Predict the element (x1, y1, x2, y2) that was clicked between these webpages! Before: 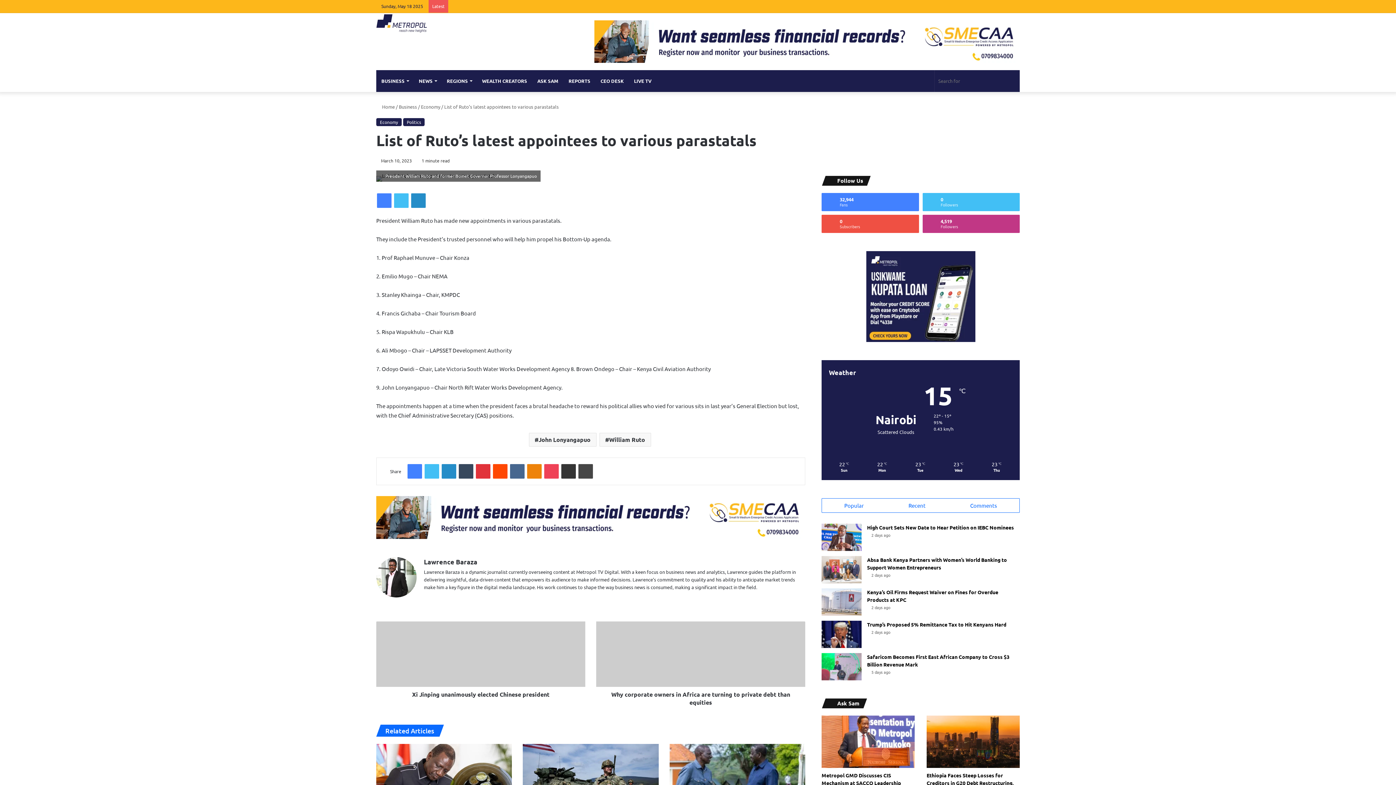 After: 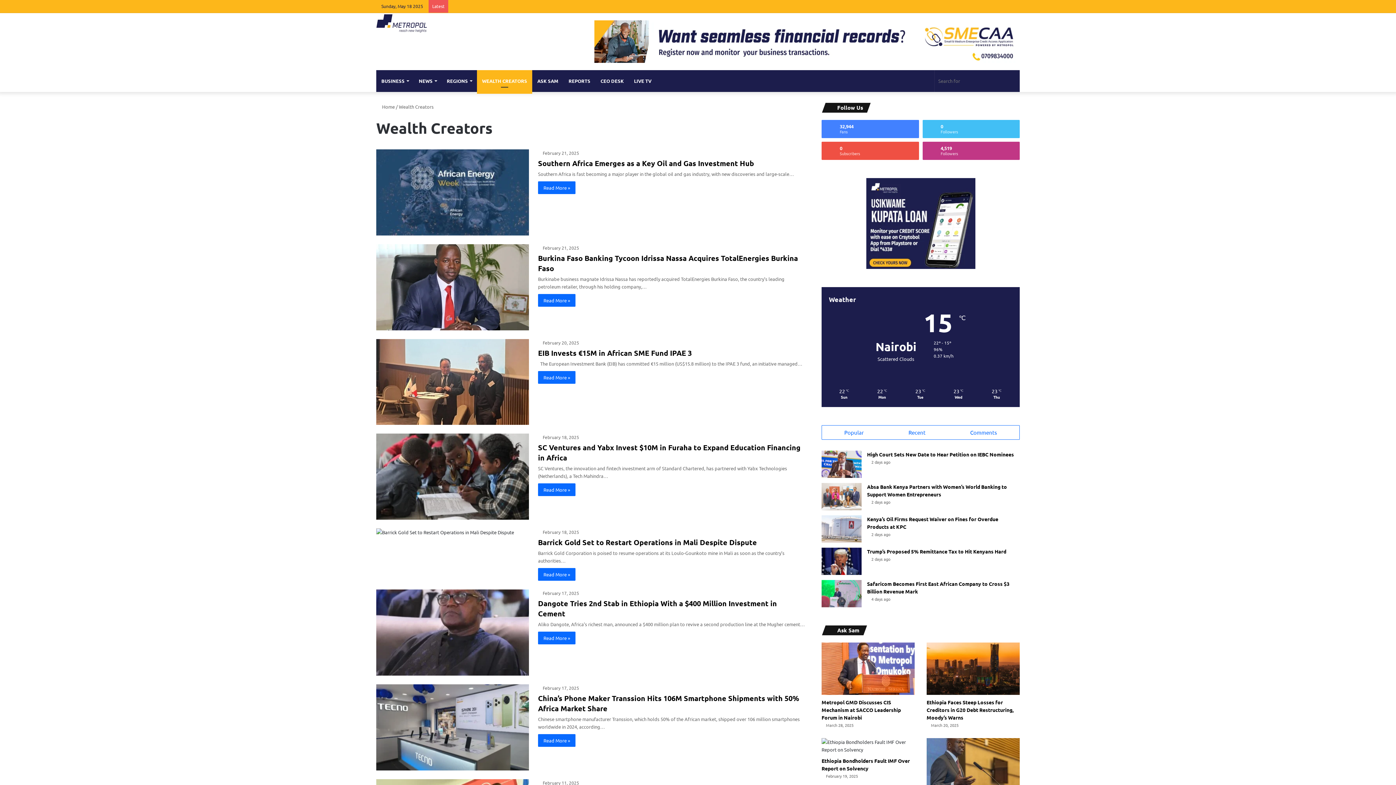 Action: label: WEALTH CREATORS bbox: (477, 70, 532, 92)